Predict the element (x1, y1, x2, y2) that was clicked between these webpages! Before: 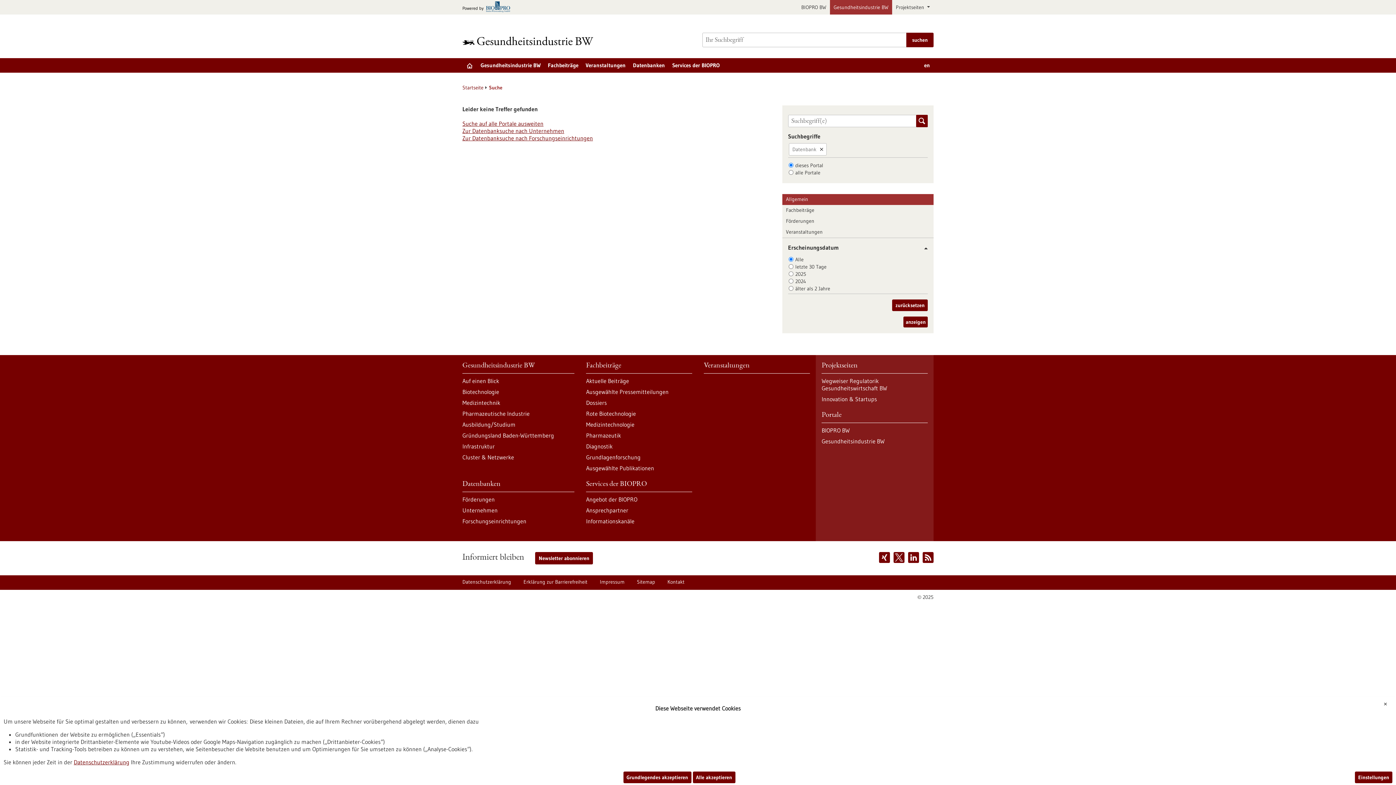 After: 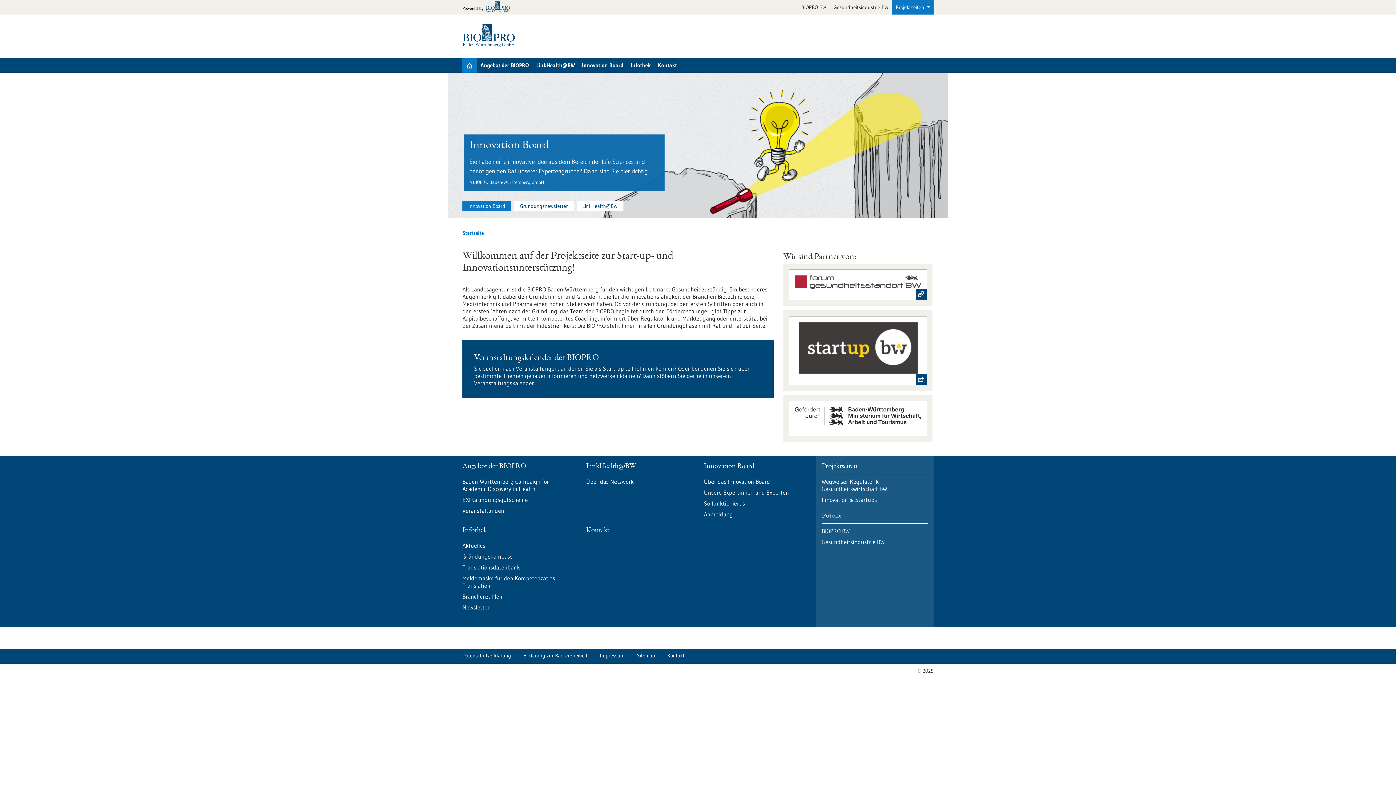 Action: label: Innovation & Startups bbox: (821, 395, 927, 402)